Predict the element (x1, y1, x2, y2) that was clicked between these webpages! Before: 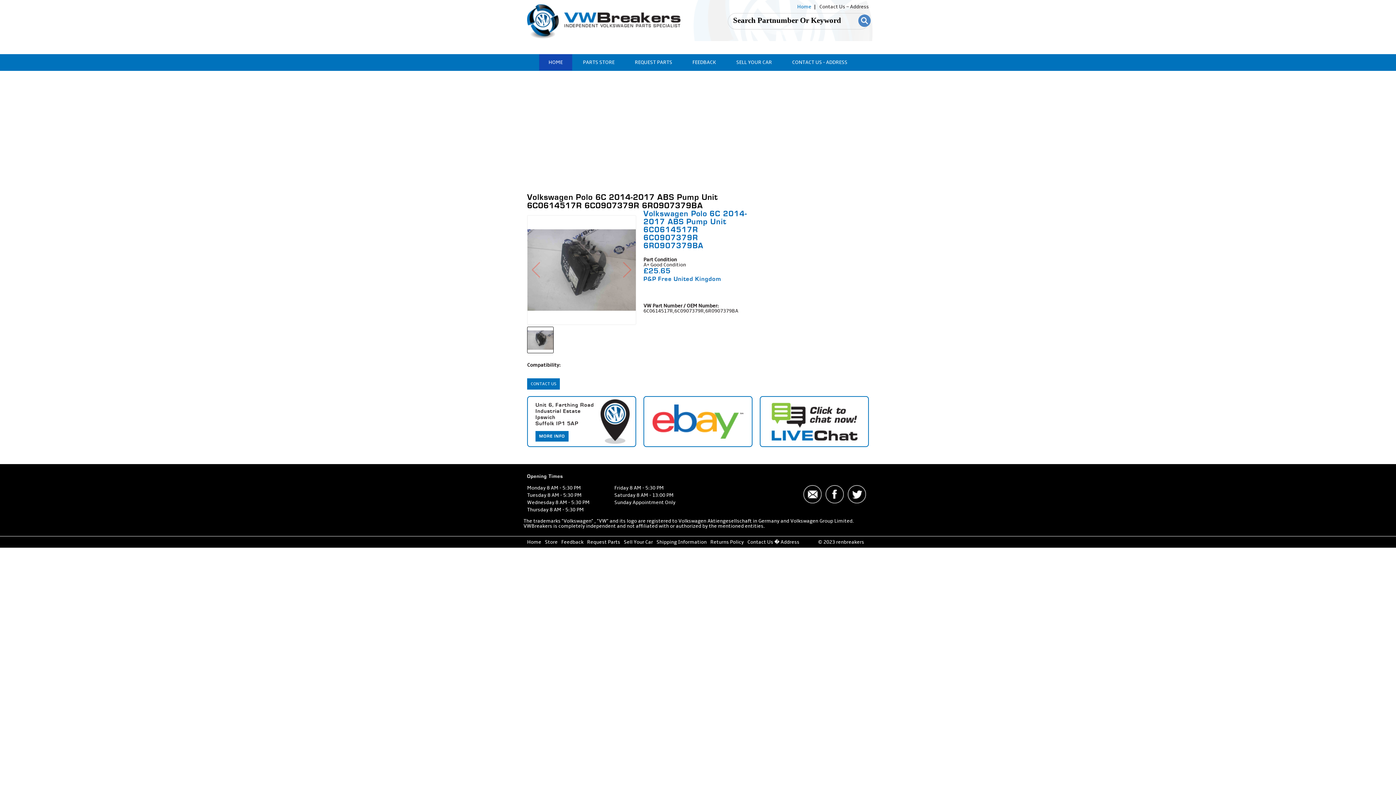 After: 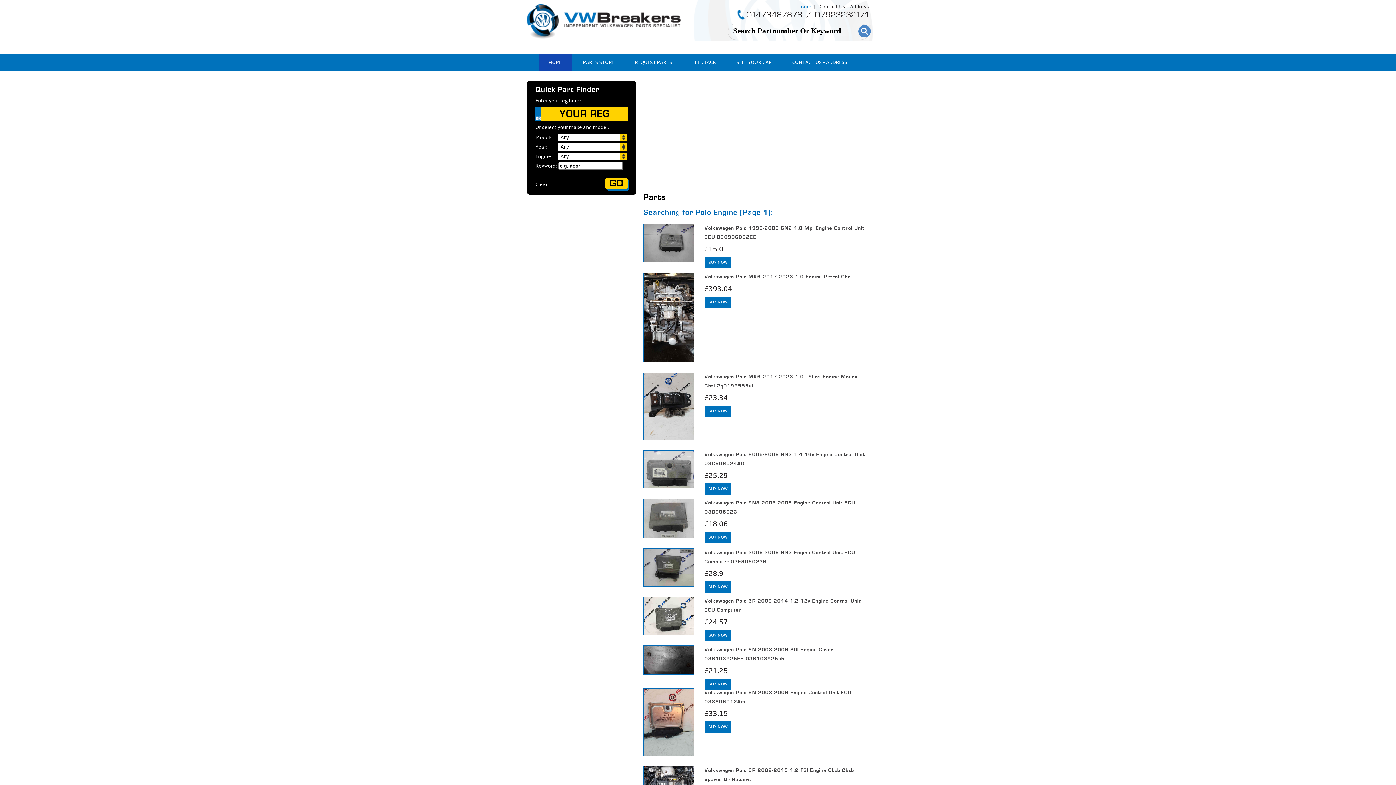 Action: label: PARTS STORE bbox: (573, 54, 624, 70)